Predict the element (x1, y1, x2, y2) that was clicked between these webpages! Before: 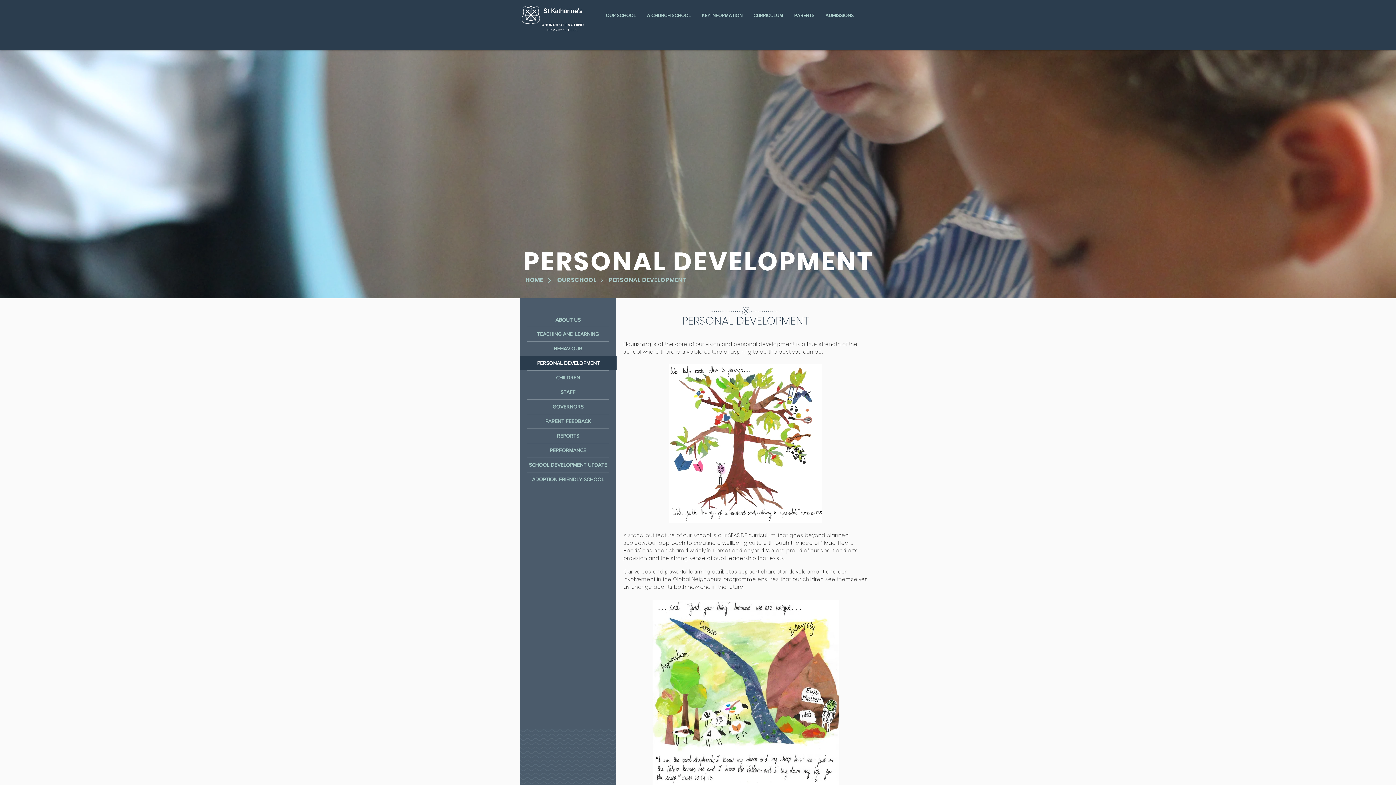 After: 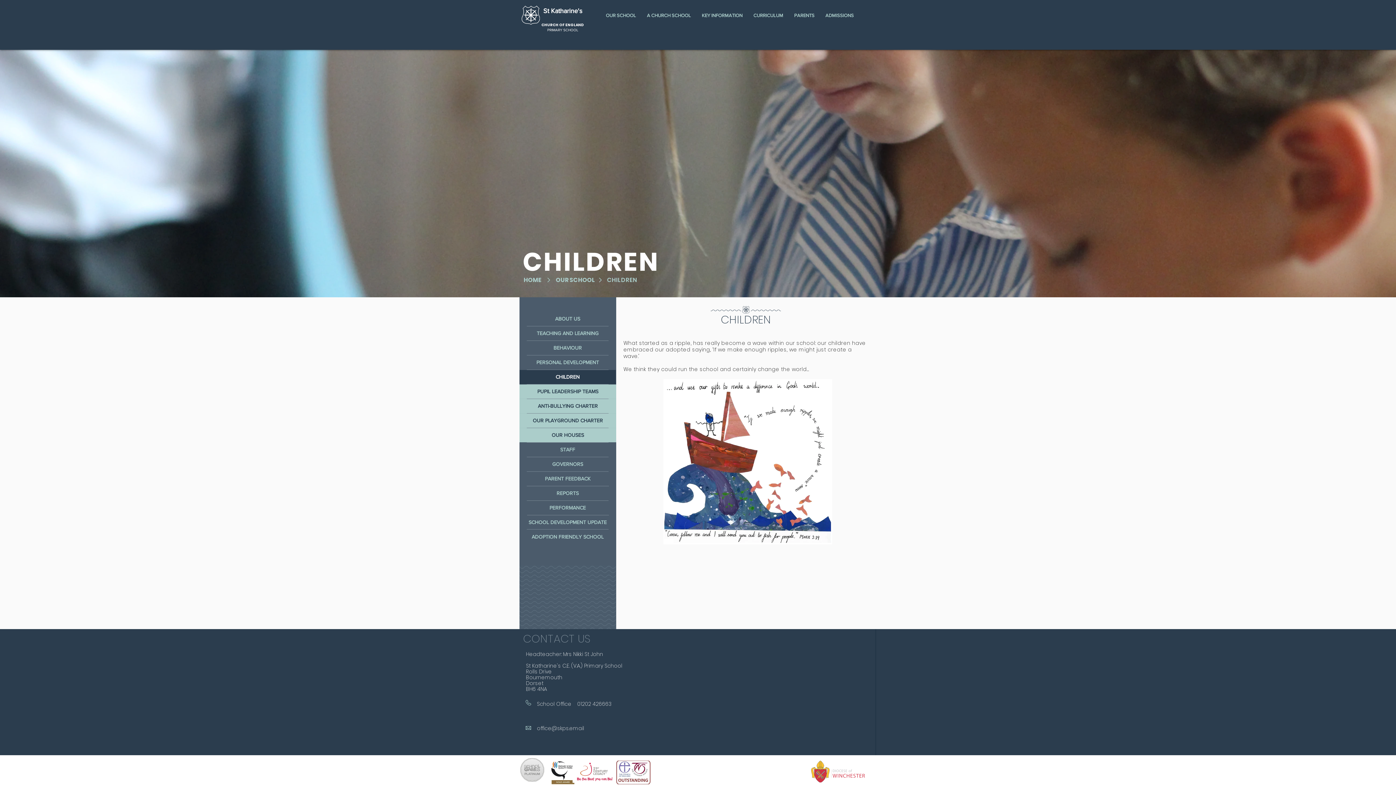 Action: label:  CHILDREN bbox: (520, 370, 616, 384)